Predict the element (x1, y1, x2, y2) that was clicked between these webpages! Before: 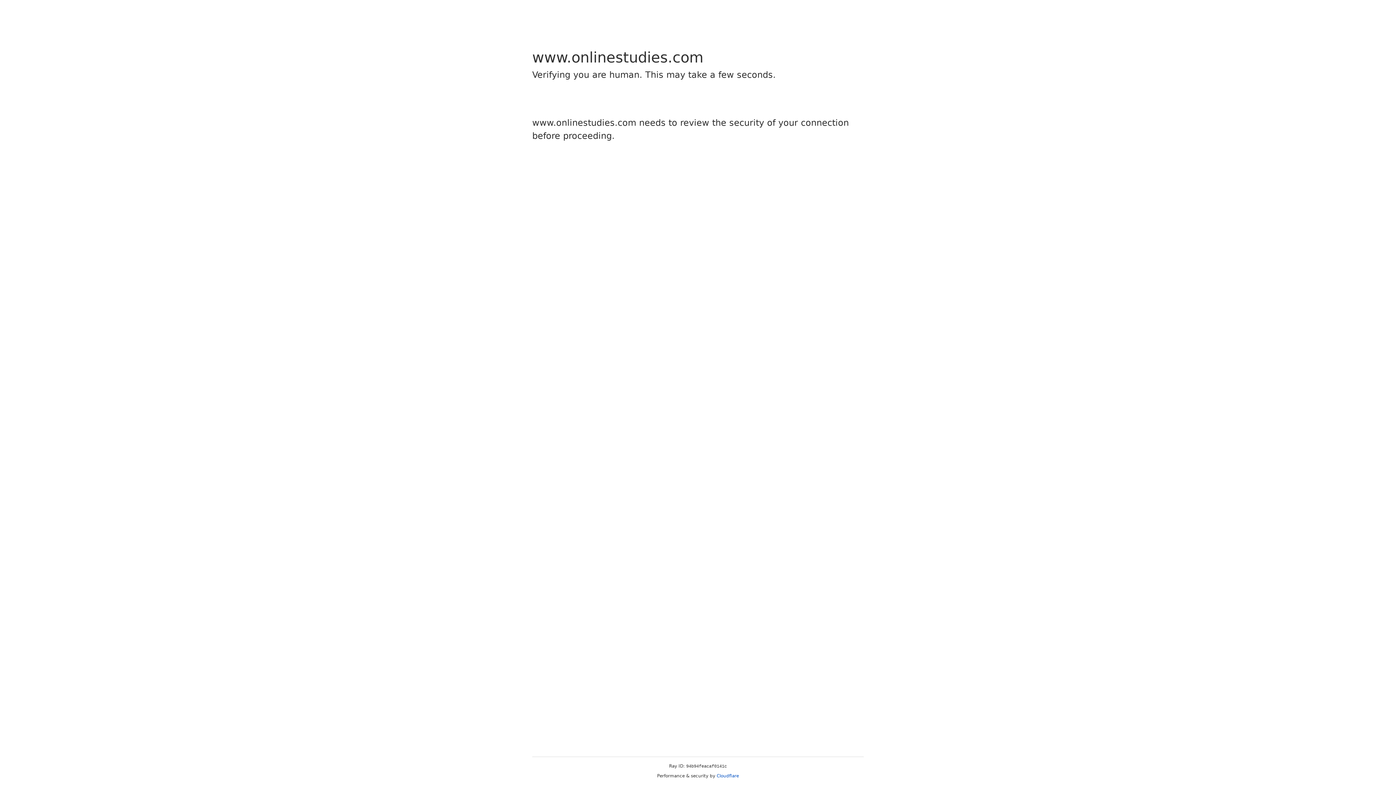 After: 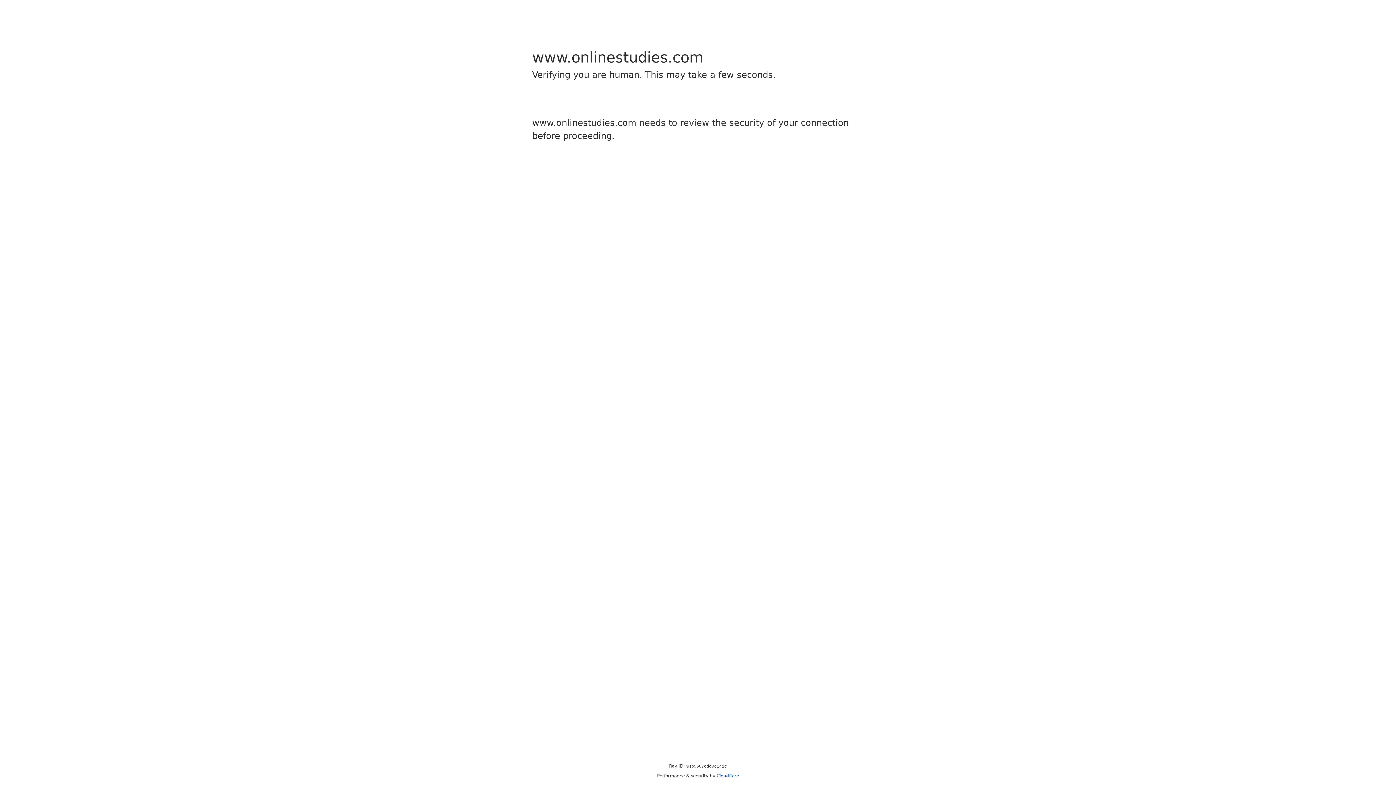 Action: bbox: (716, 773, 739, 778) label: Cloudflare